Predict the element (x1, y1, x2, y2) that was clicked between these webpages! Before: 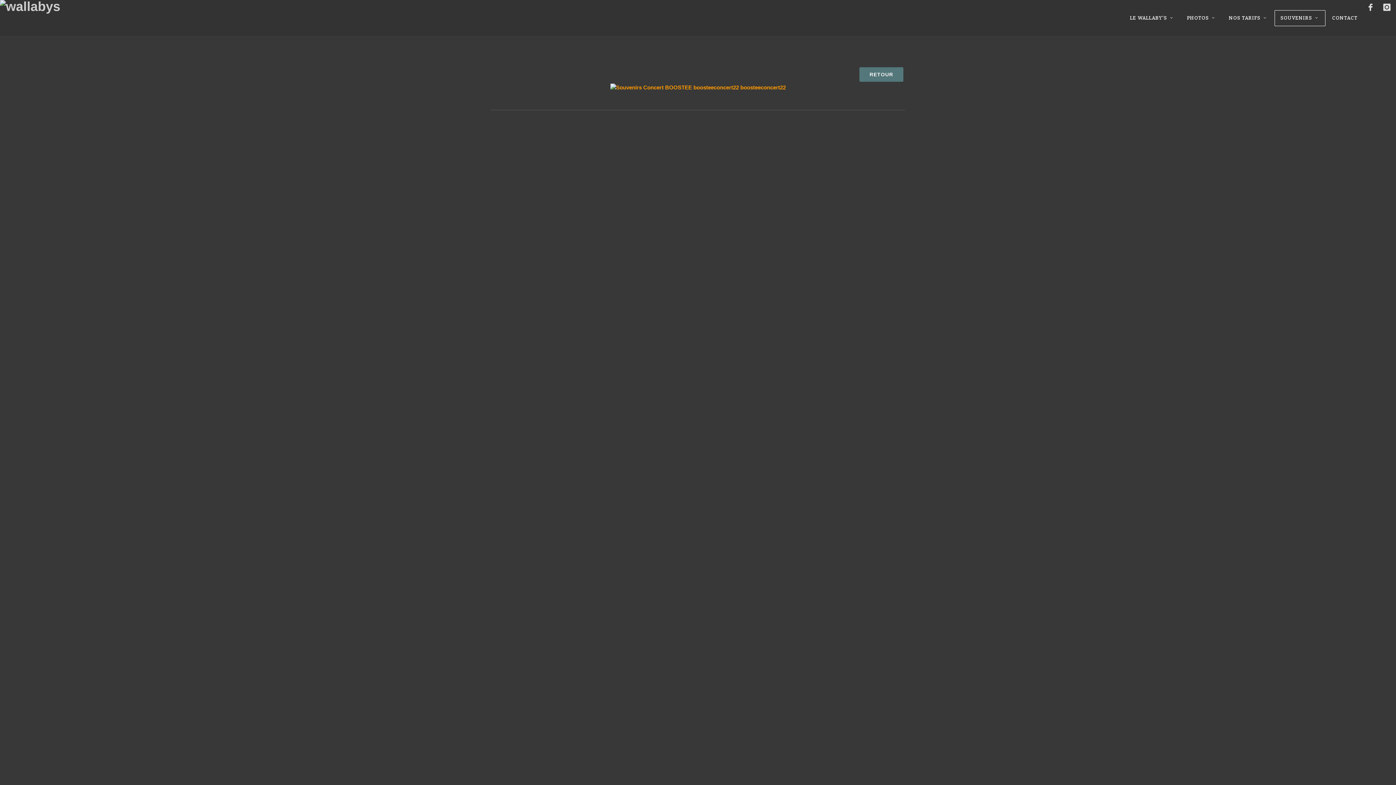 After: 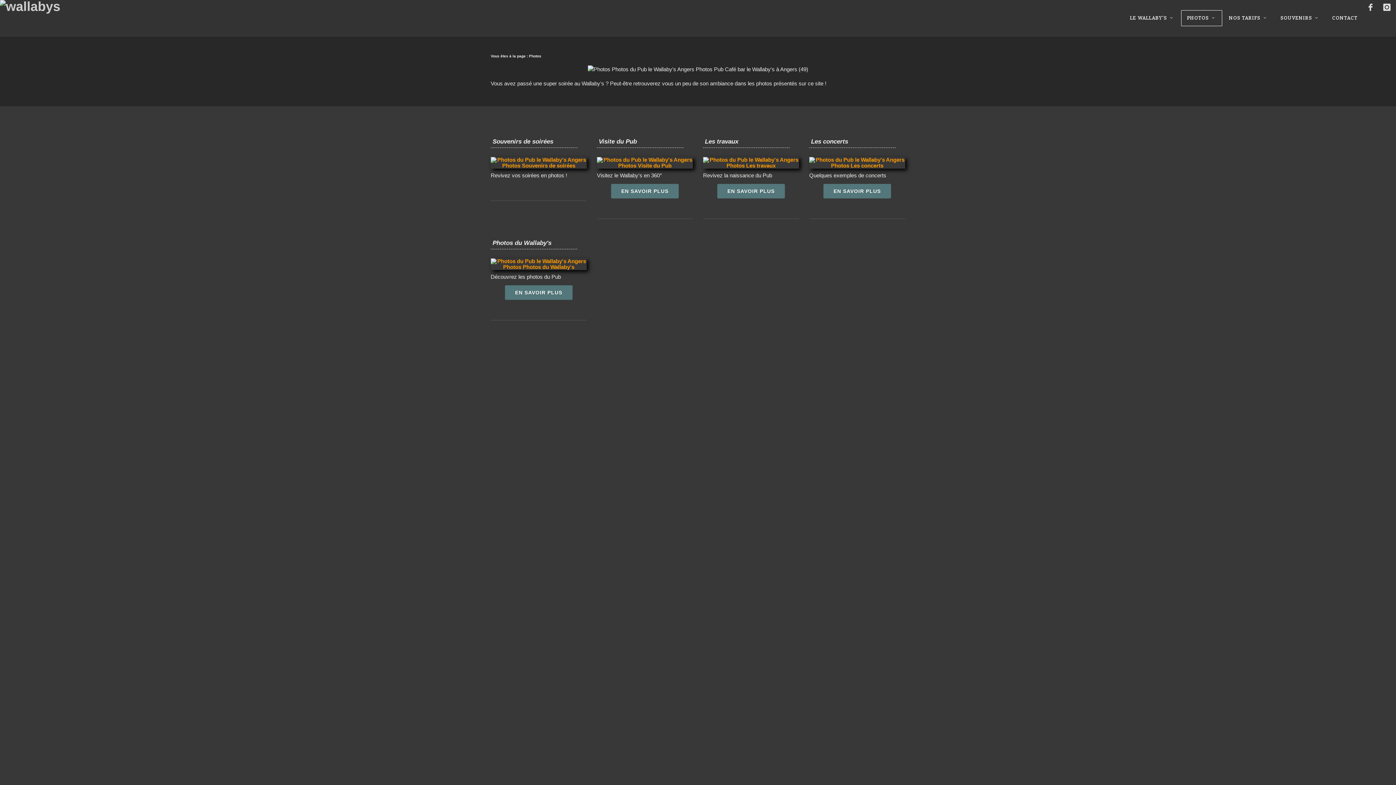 Action: bbox: (1181, 10, 1222, 26) label: PHOTOS